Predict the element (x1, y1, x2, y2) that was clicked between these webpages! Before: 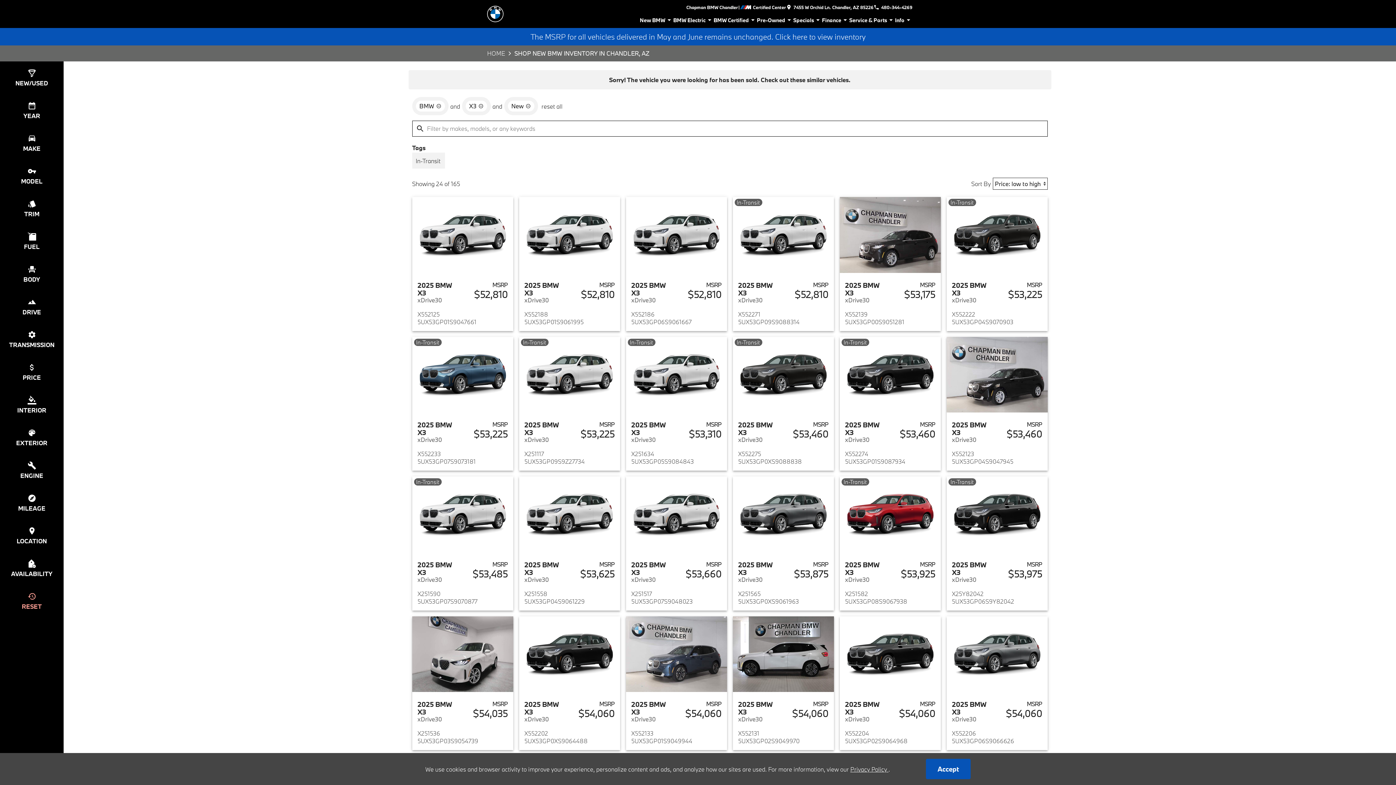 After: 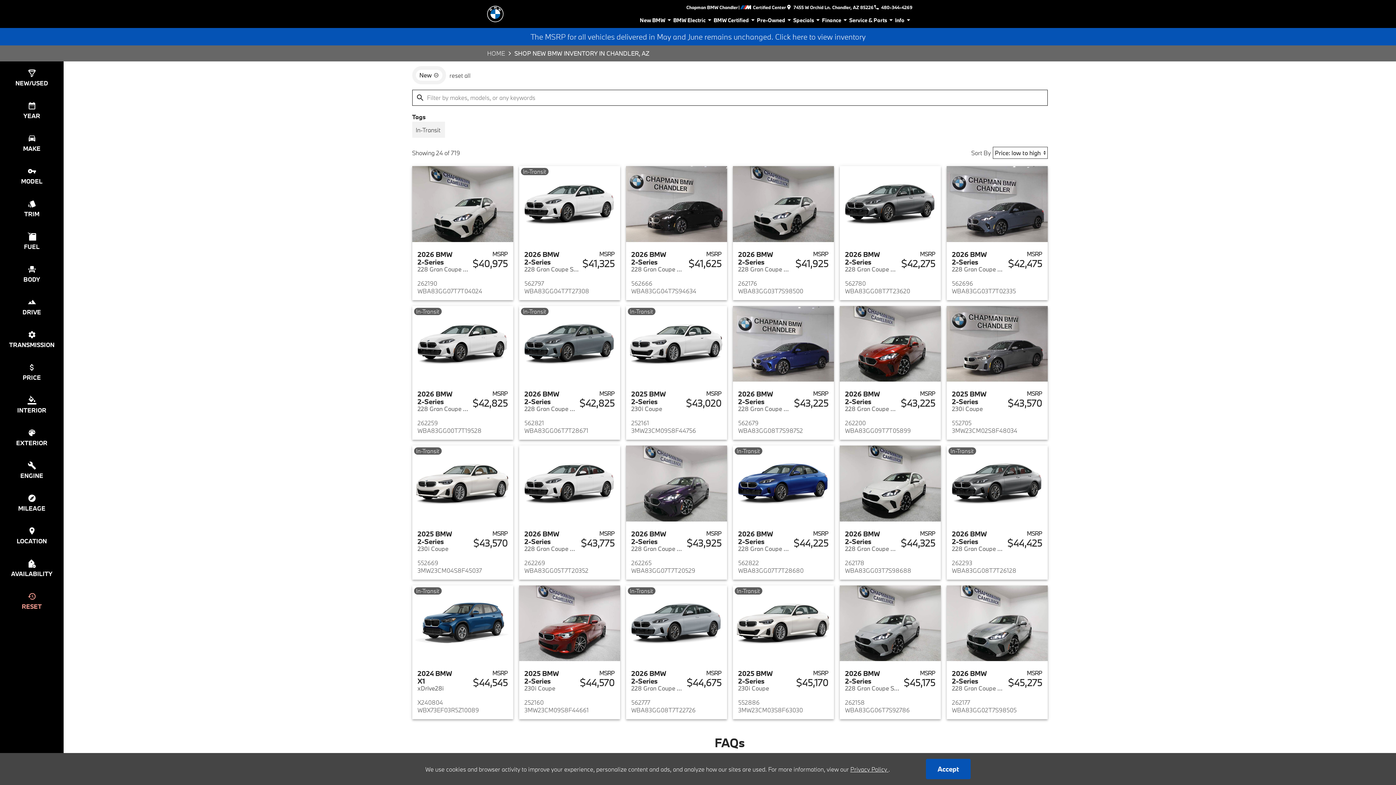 Action: bbox: (539, 95, 564, 117) label: reset all